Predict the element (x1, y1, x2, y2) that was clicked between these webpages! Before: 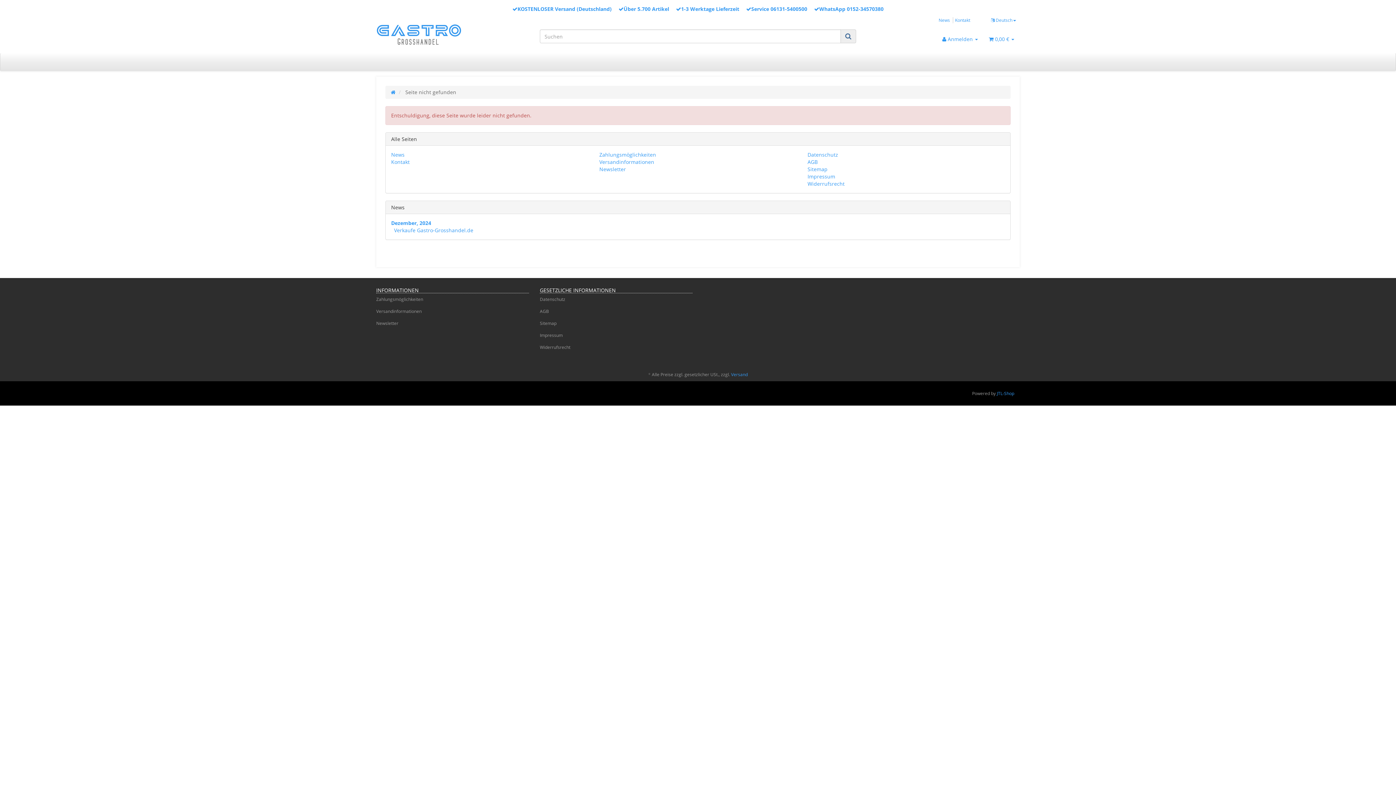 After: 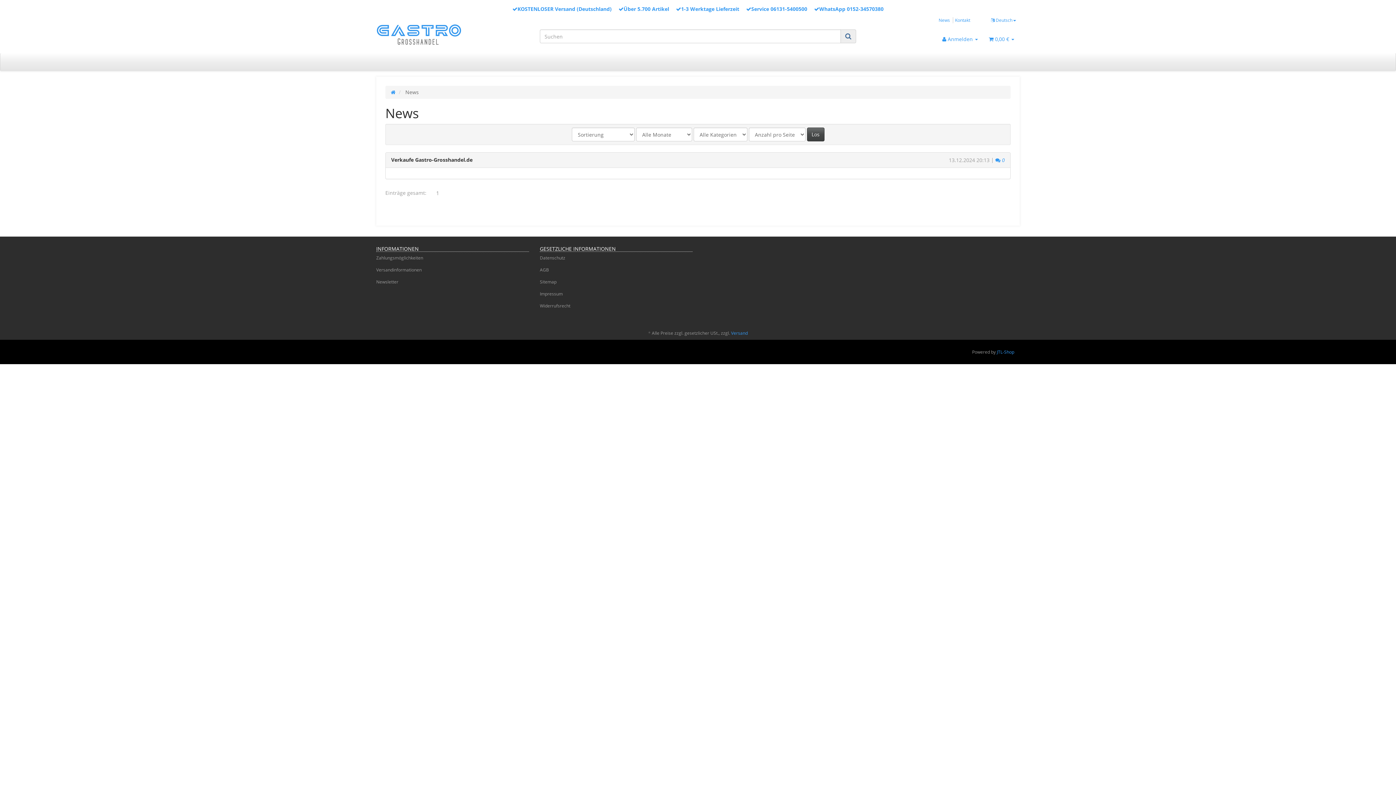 Action: label: News bbox: (938, 17, 950, 22)